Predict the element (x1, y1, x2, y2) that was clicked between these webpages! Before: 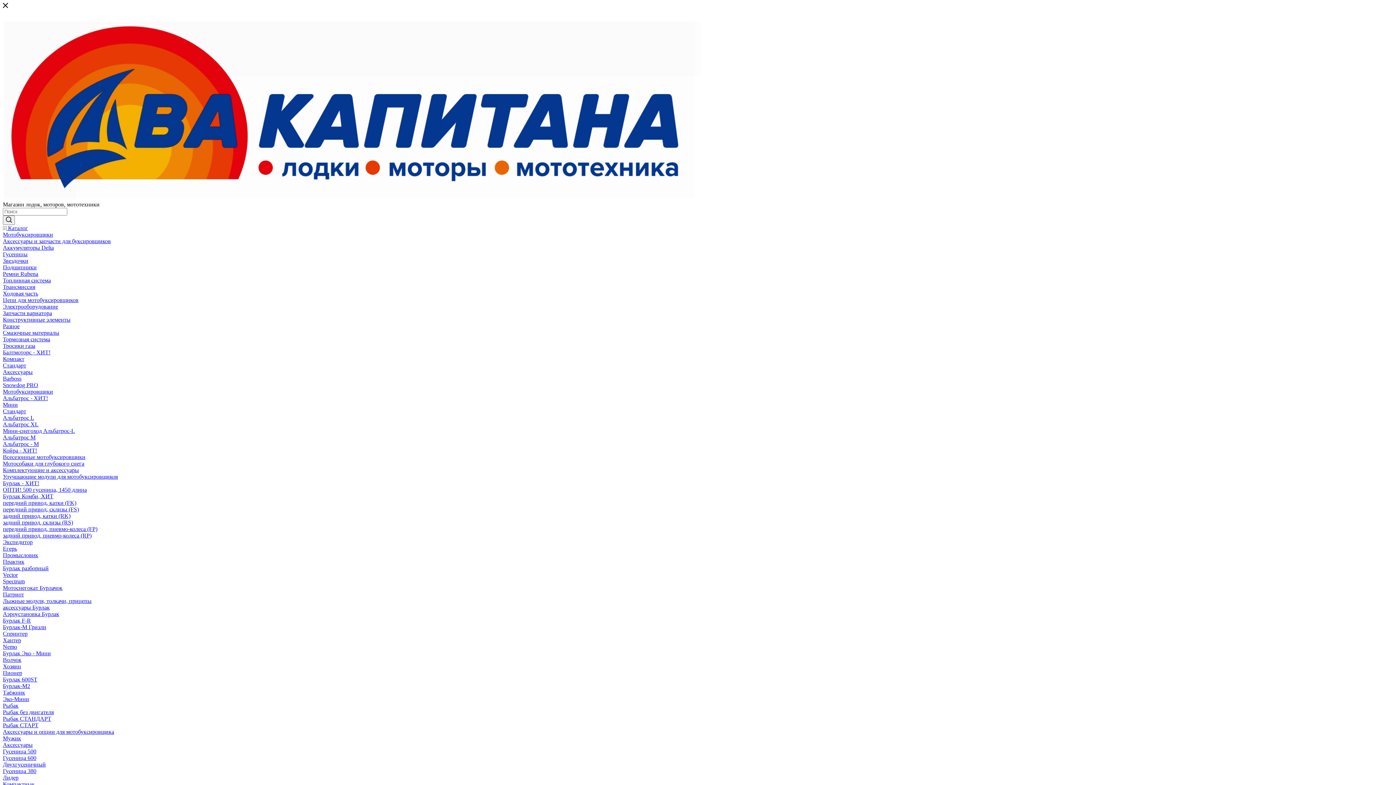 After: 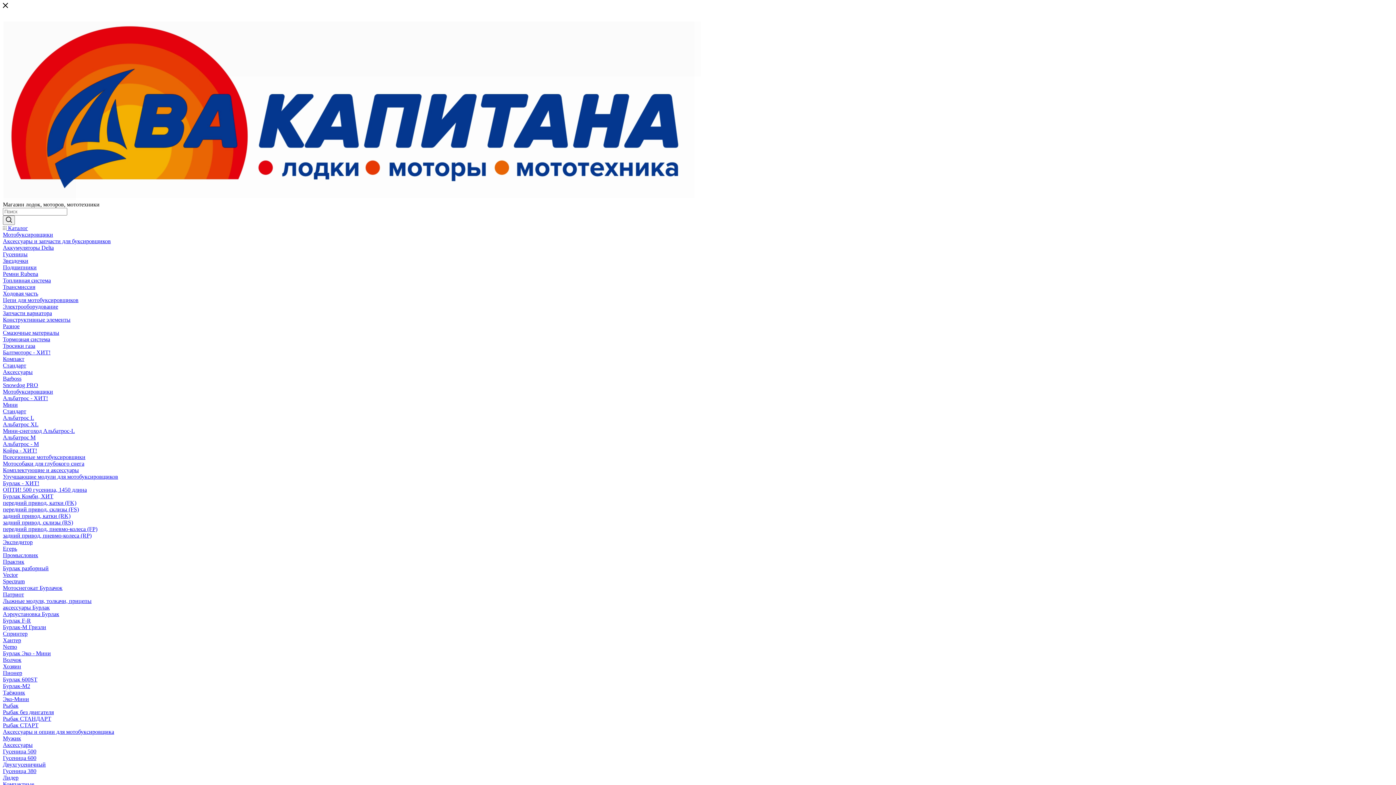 Action: bbox: (2, 709, 53, 715) label: Рыбак без двигателя